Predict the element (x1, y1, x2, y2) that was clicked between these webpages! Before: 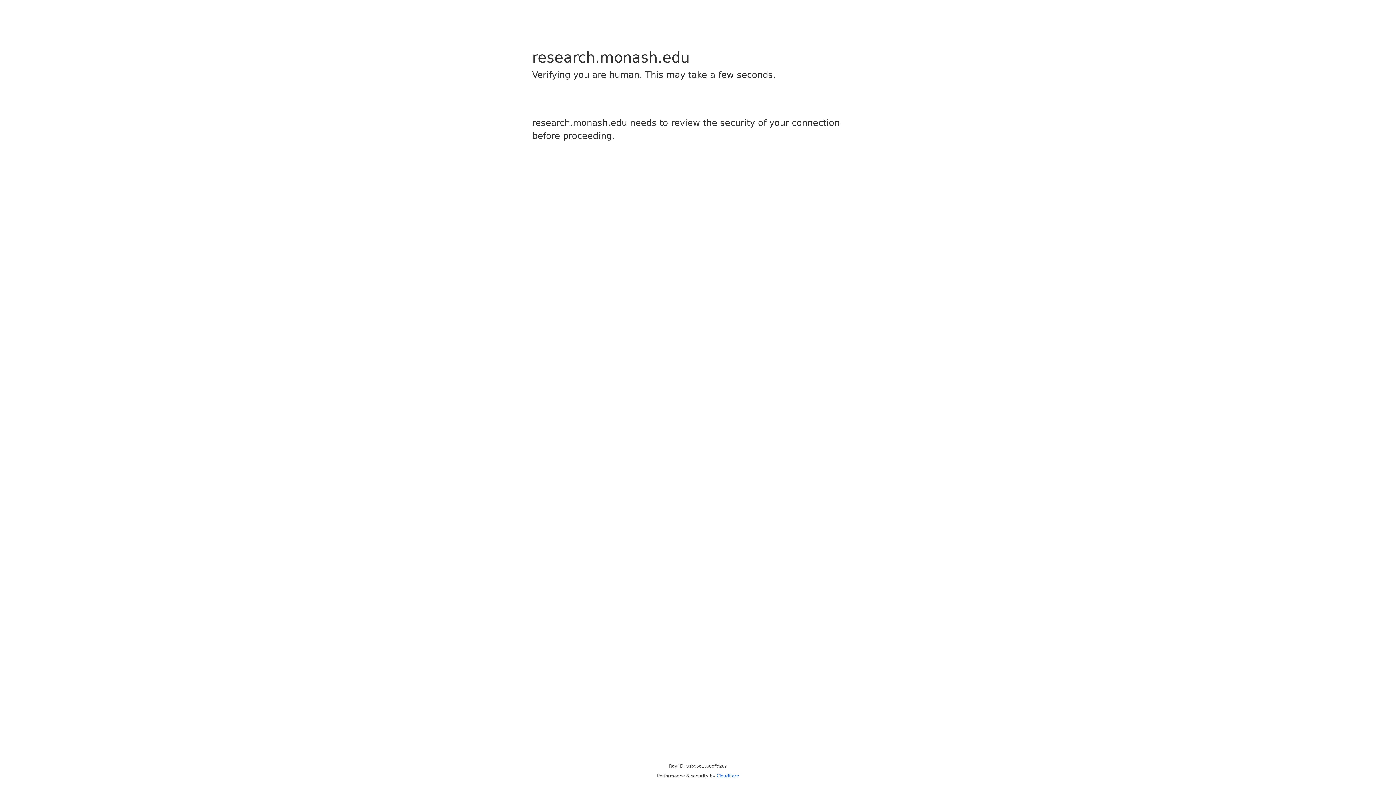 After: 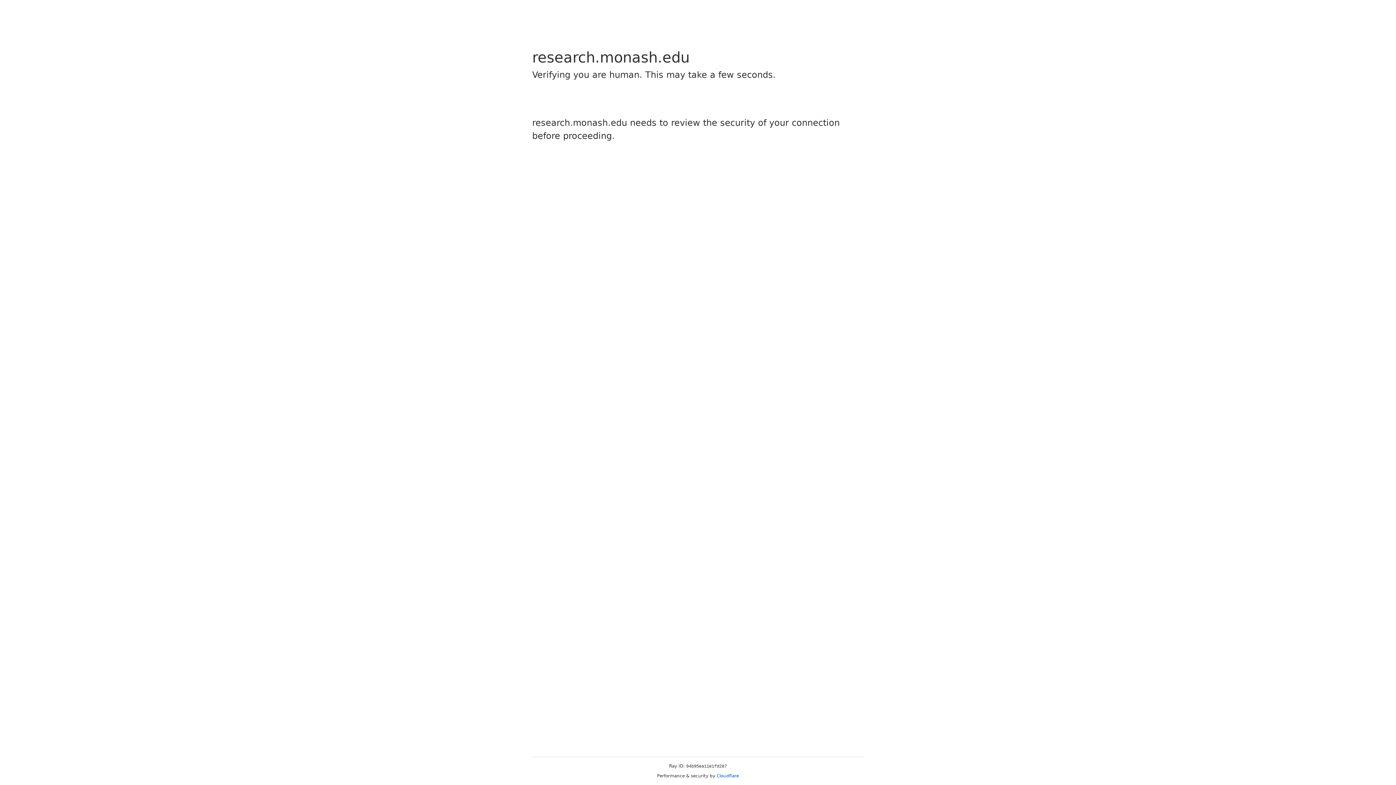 Action: label: Cloudflare bbox: (716, 773, 739, 778)